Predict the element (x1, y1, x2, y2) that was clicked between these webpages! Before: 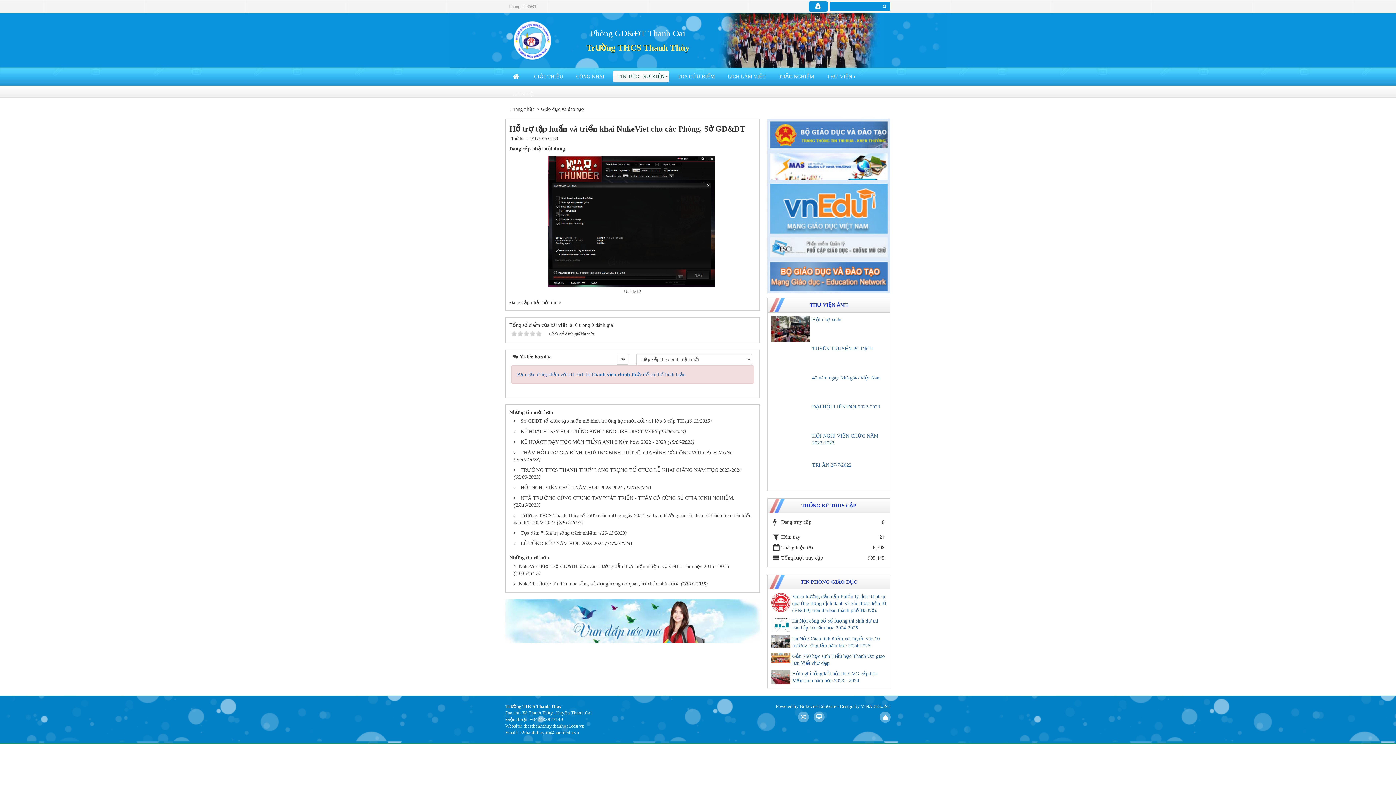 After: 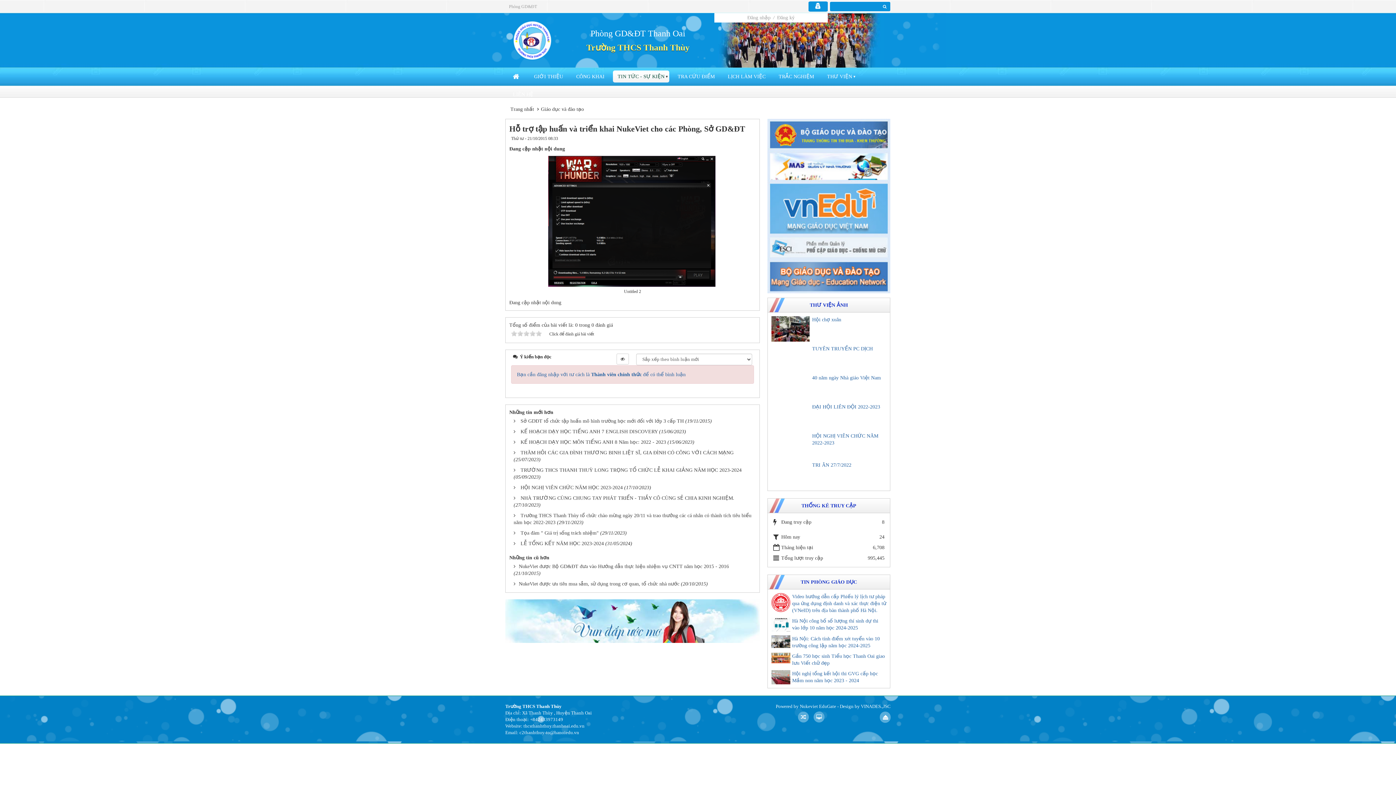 Action: bbox: (808, 1, 827, 11)